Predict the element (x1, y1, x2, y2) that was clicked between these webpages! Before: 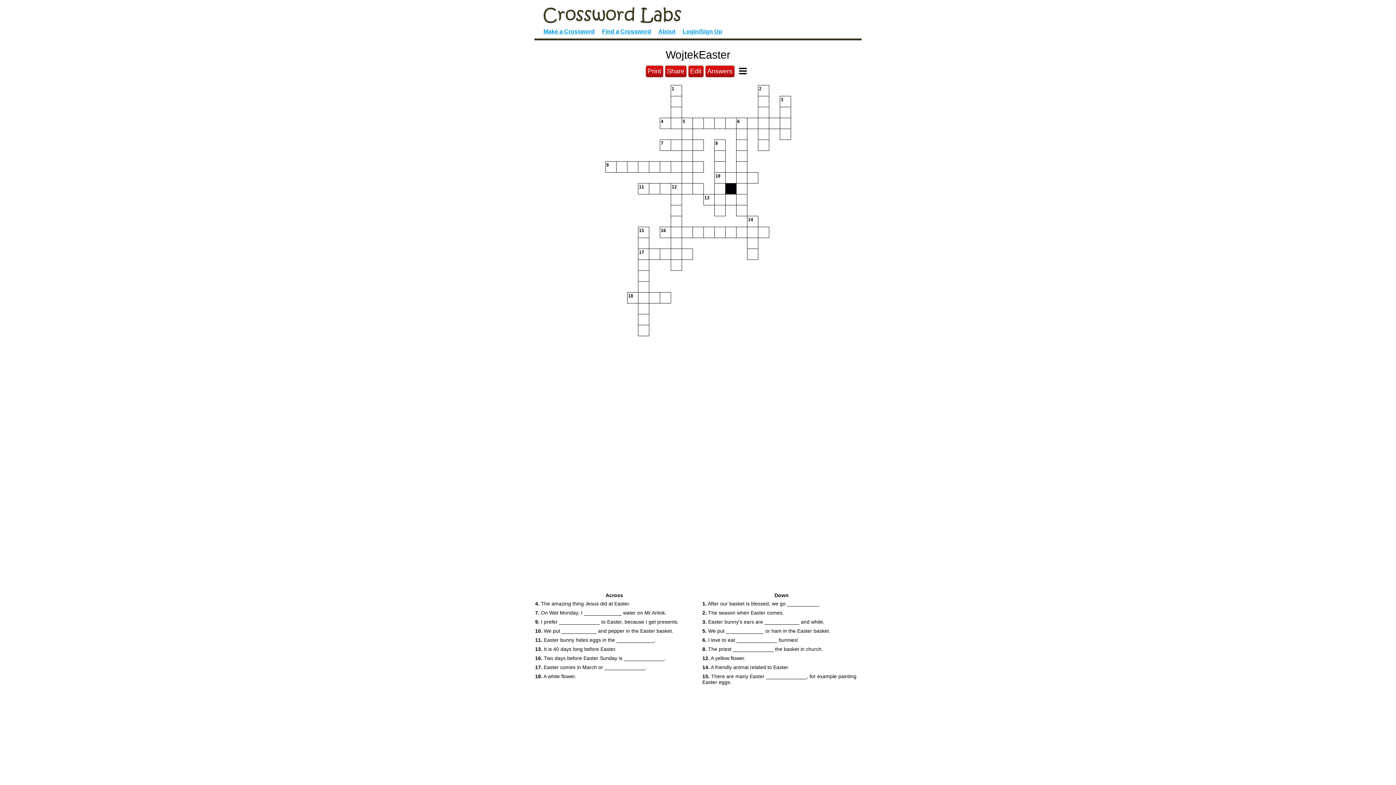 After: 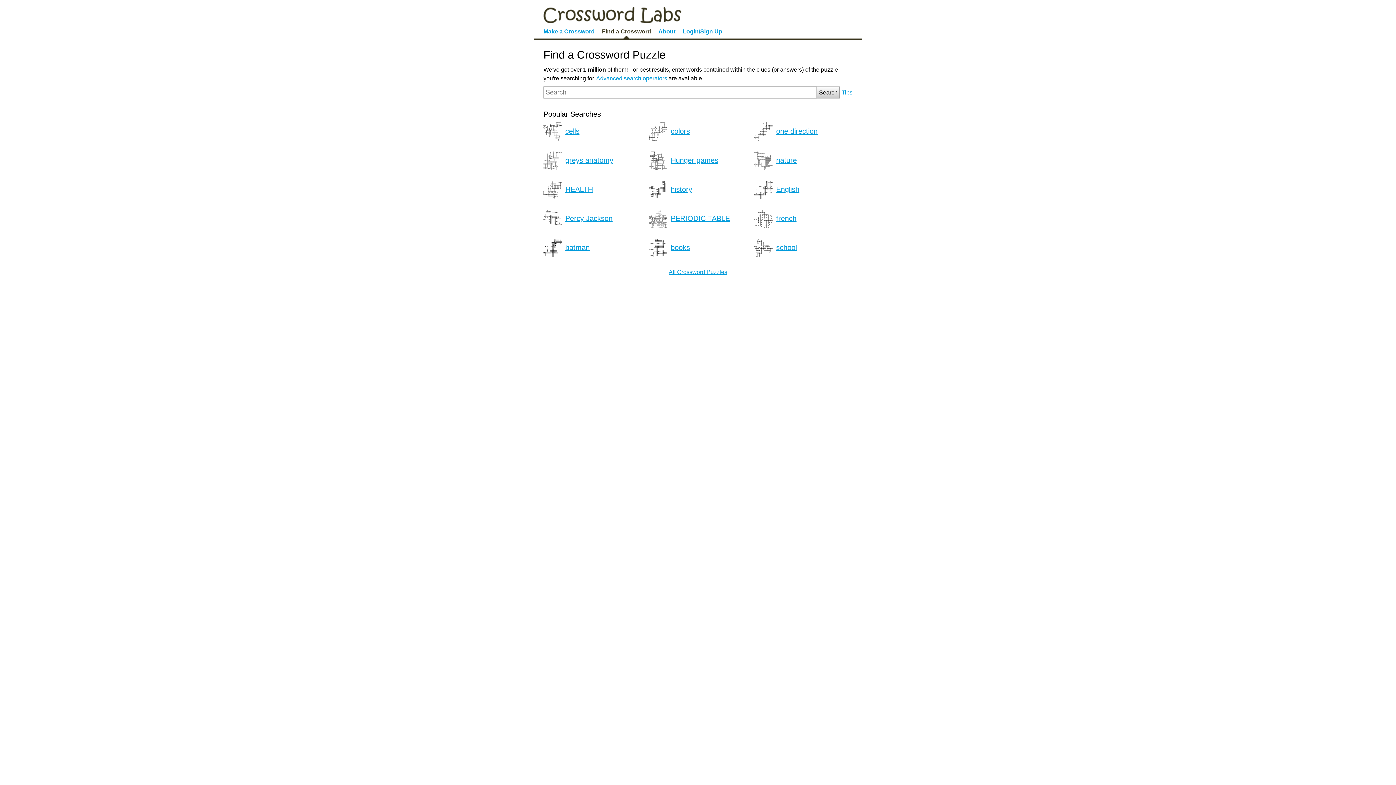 Action: label: Find a Crossword bbox: (602, 28, 651, 38)